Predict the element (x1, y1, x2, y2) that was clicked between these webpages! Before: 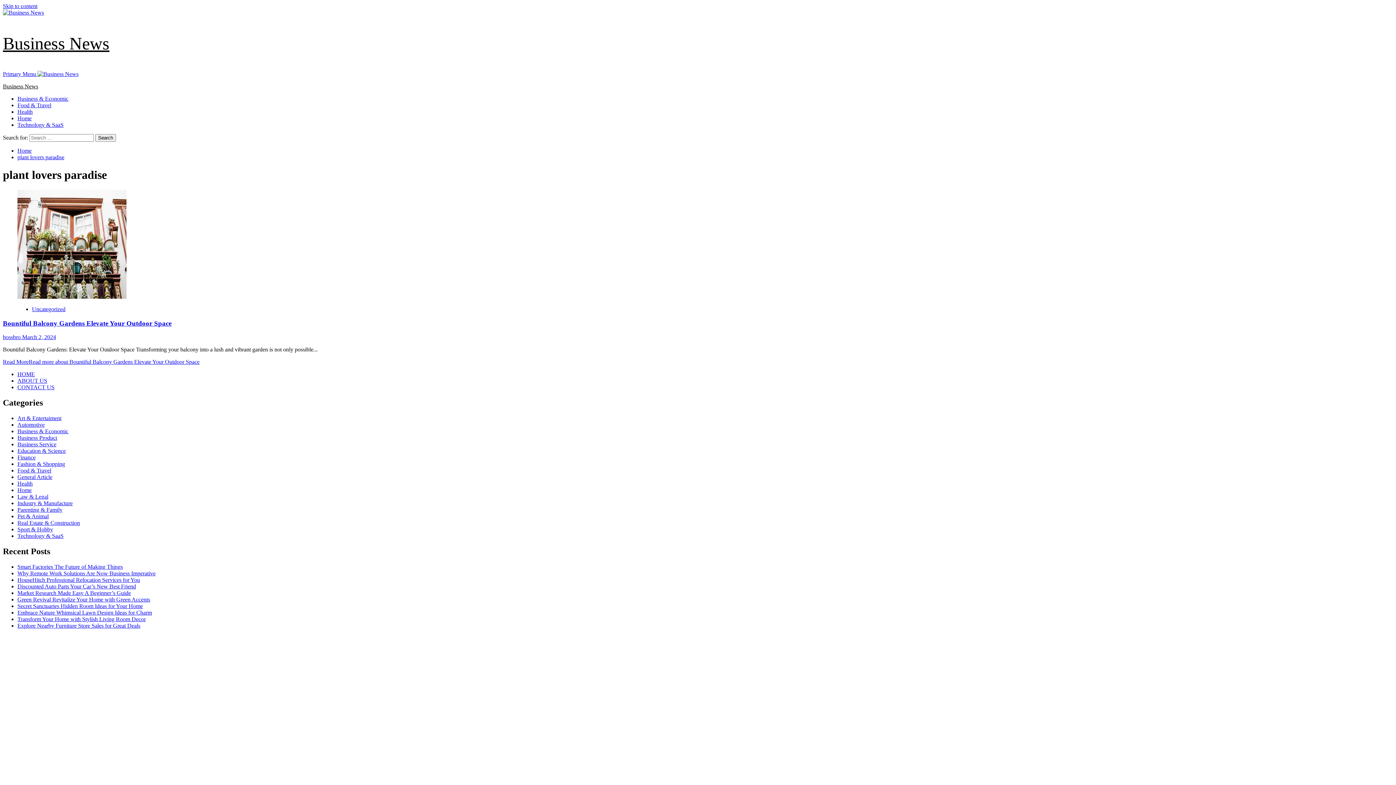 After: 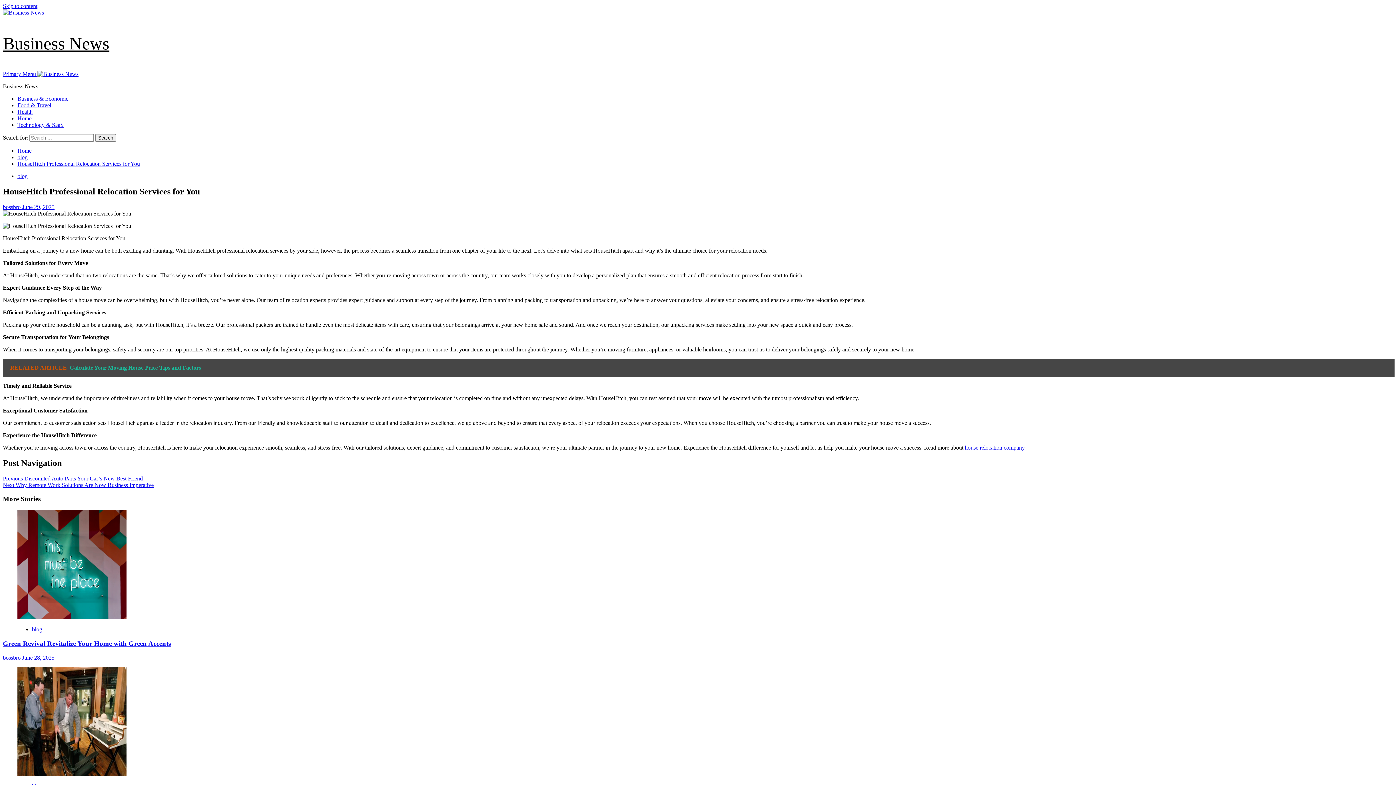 Action: bbox: (17, 577, 140, 583) label: HouseHitch Professional Relocation Services for You